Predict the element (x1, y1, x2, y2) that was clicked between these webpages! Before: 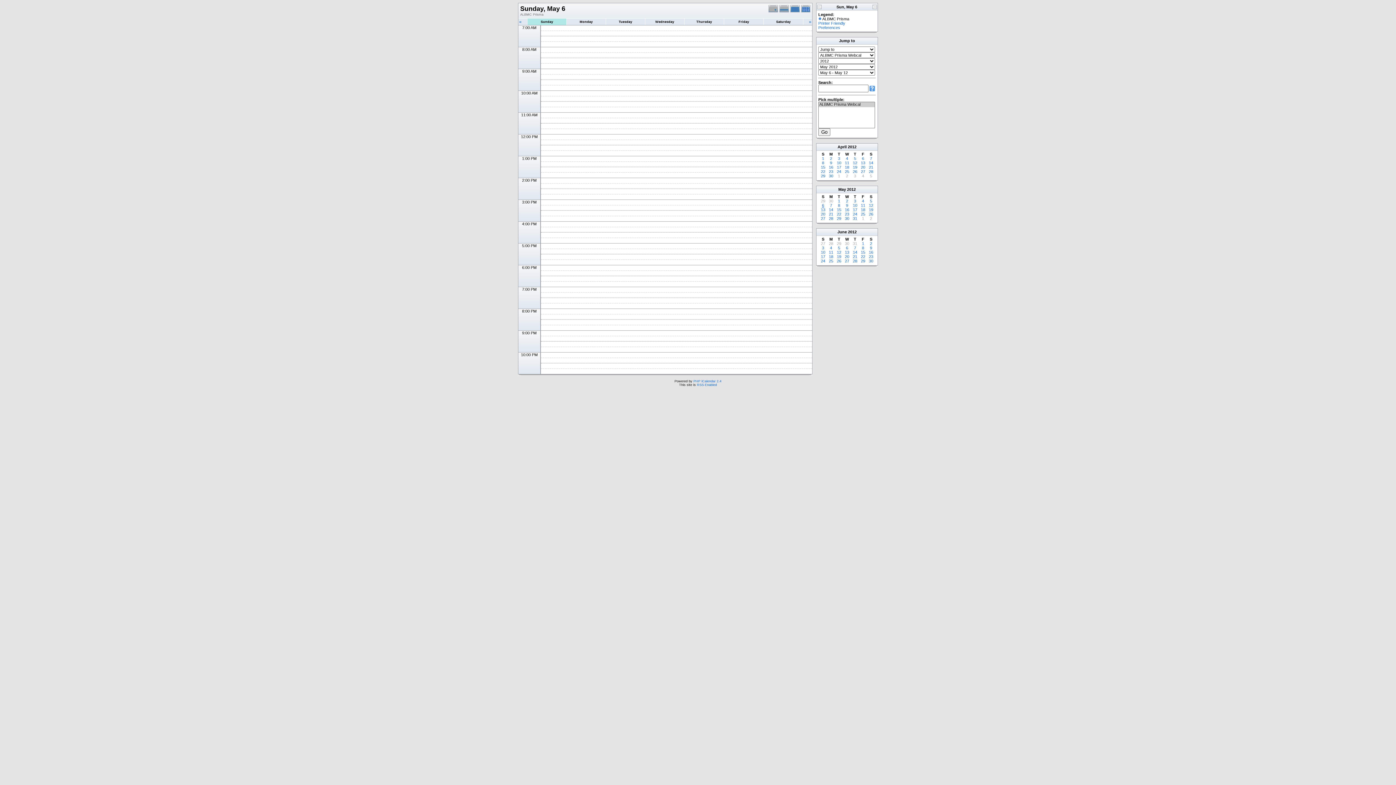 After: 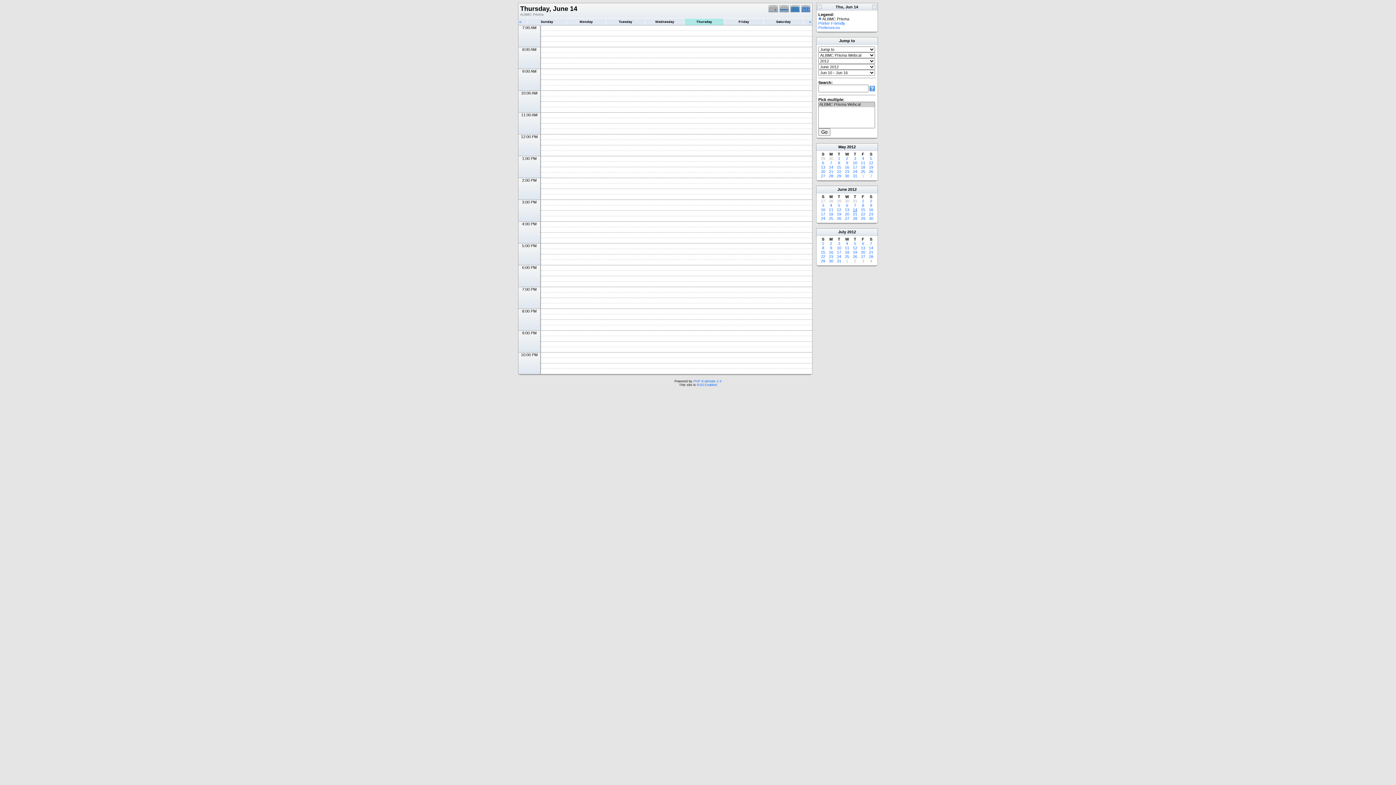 Action: label: 14 bbox: (853, 250, 857, 254)